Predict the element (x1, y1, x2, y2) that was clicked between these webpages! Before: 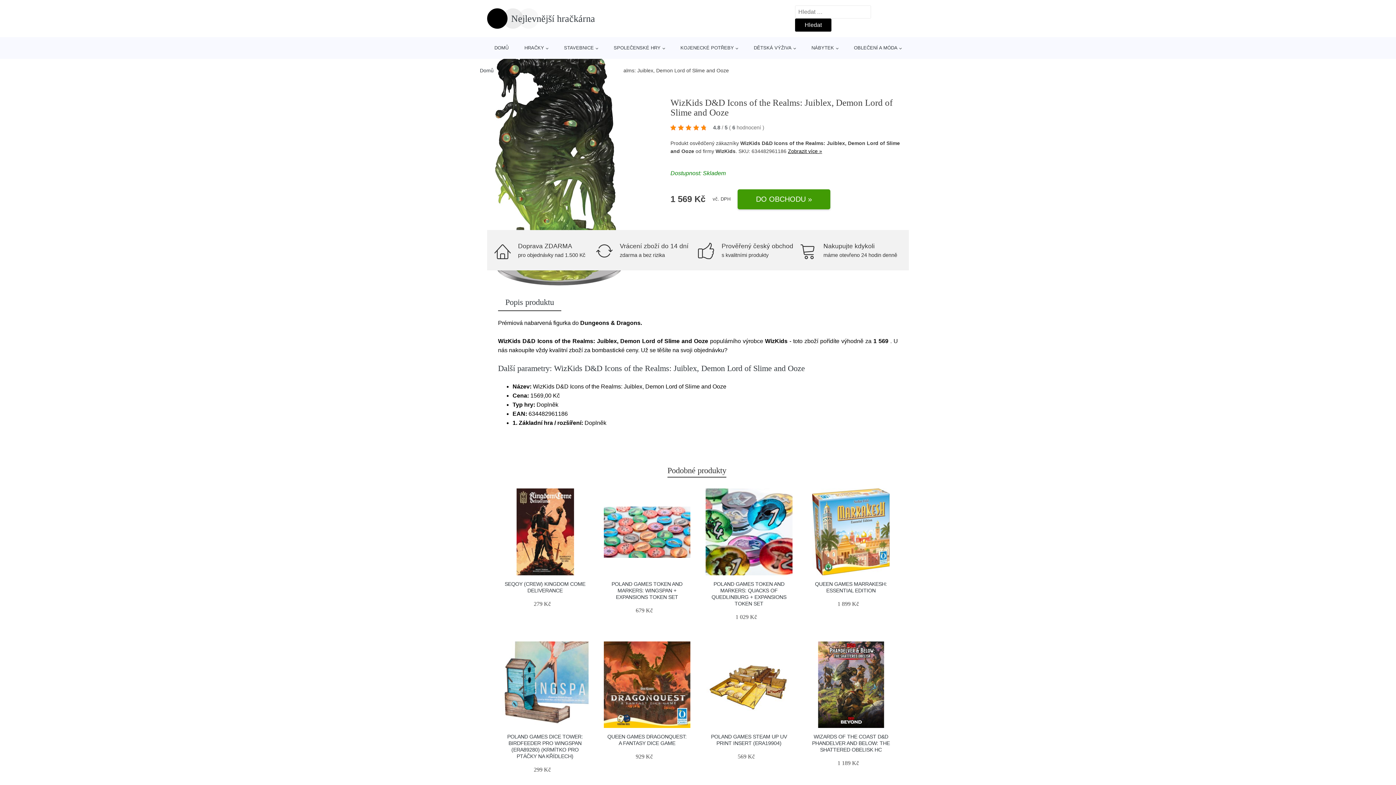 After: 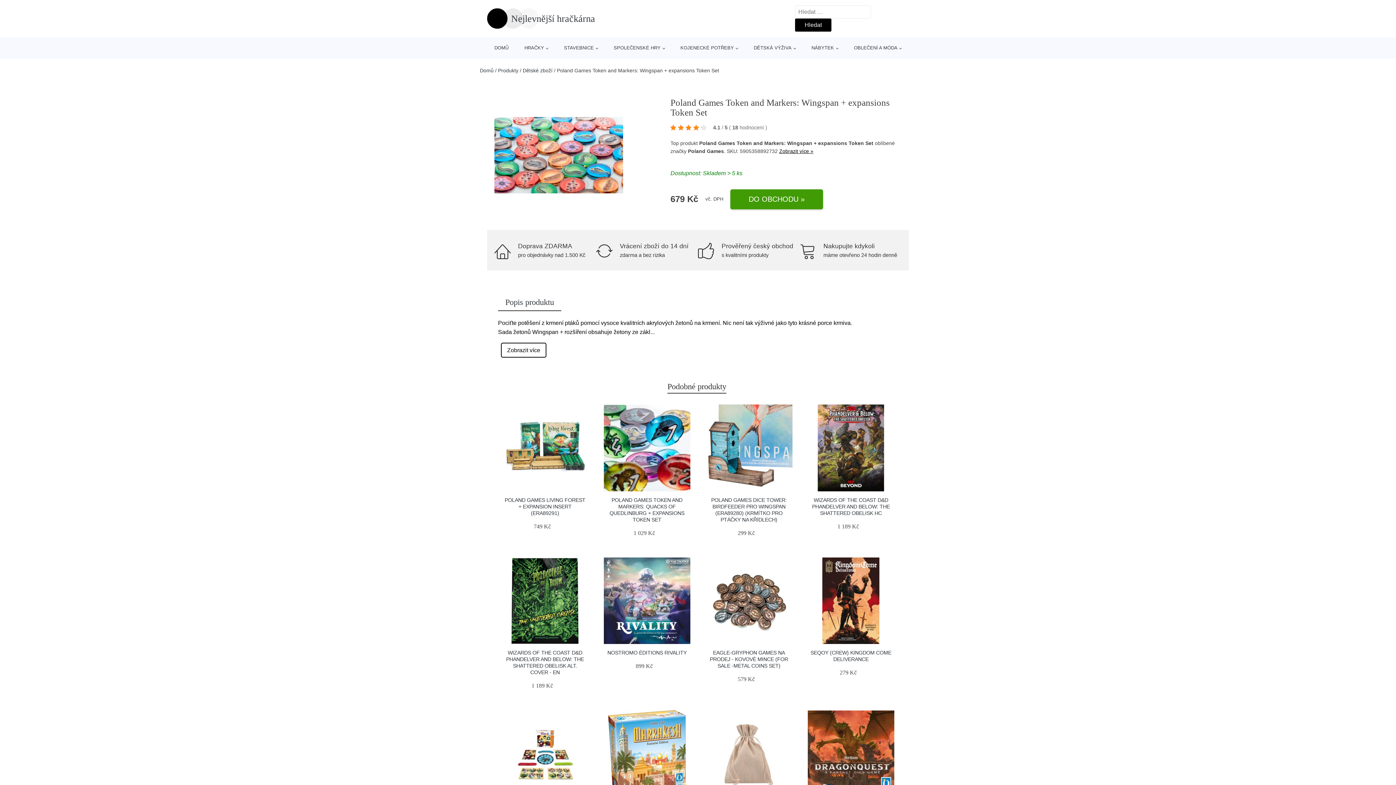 Action: label: POLAND GAMES TOKEN AND MARKERS: WINGSPAN + EXPANSIONS TOKEN SET bbox: (611, 581, 682, 600)